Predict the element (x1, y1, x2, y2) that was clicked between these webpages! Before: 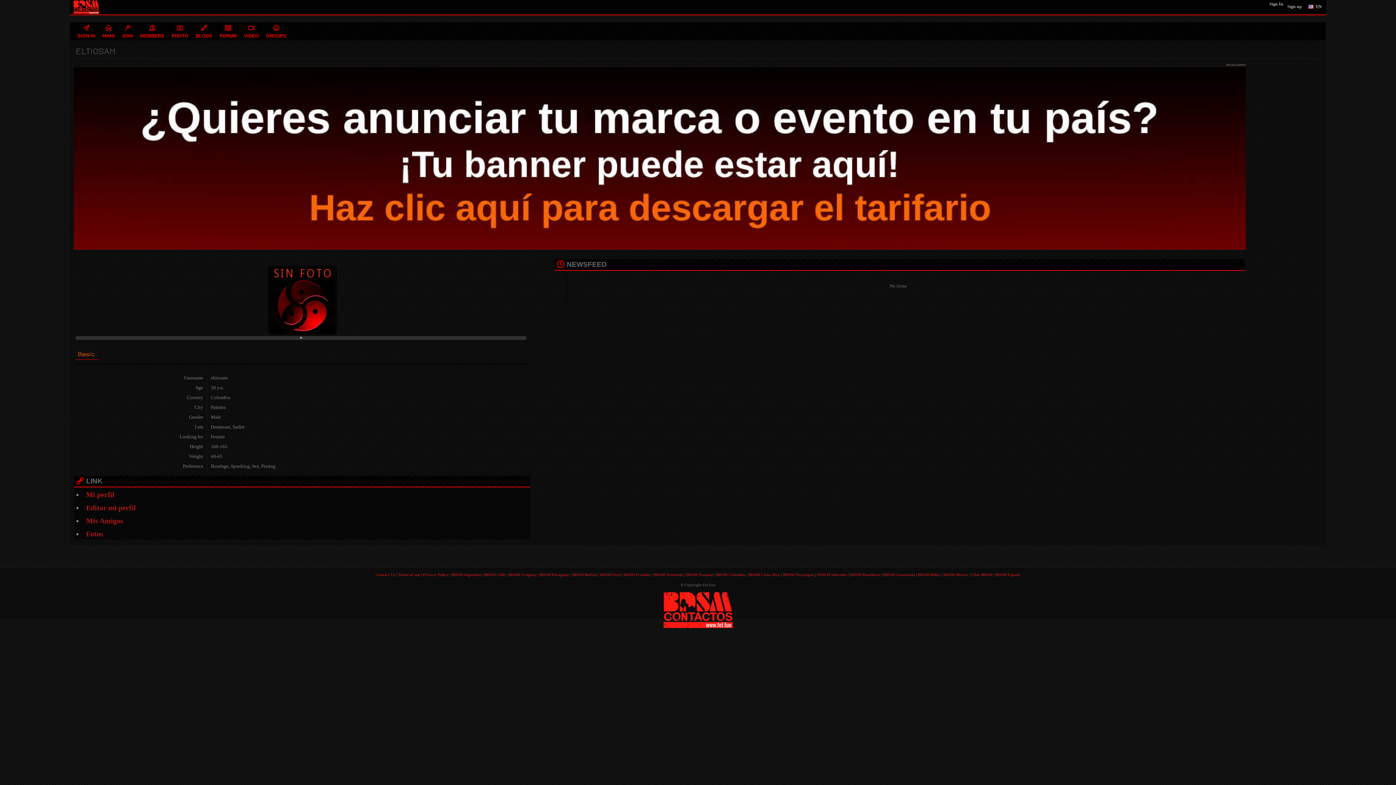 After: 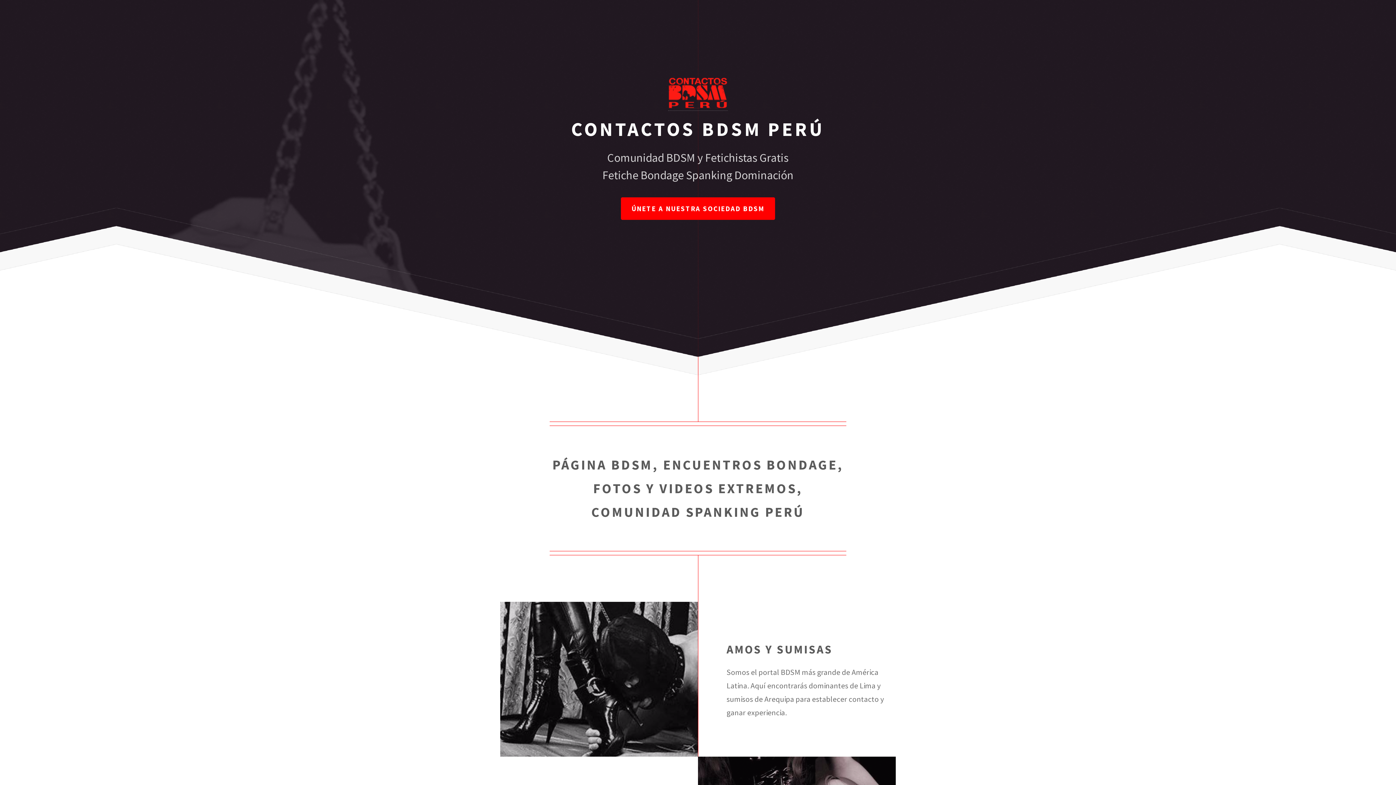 Action: bbox: (600, 572, 620, 577) label: BDSM Perú